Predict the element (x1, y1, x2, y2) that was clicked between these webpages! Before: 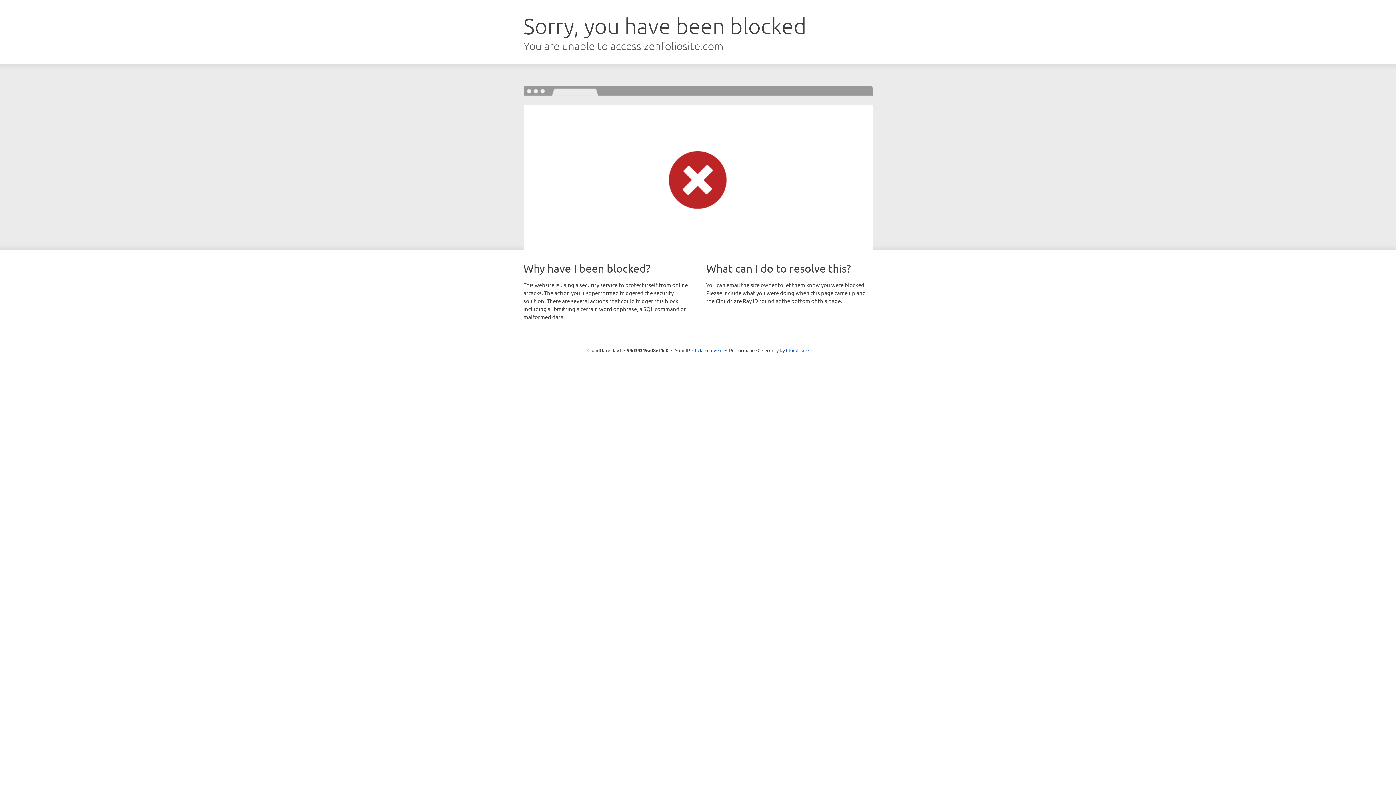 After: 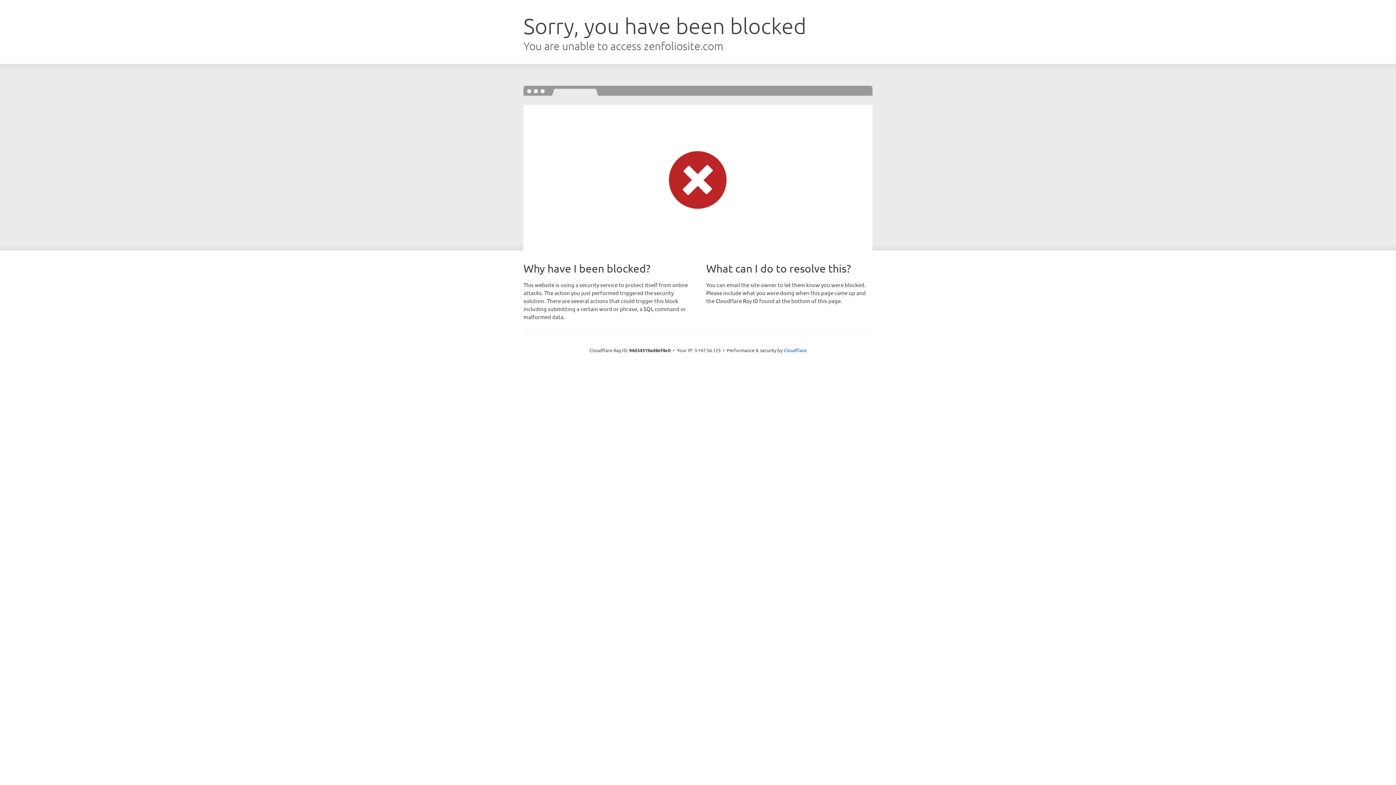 Action: bbox: (692, 346, 722, 353) label: Click to reveal